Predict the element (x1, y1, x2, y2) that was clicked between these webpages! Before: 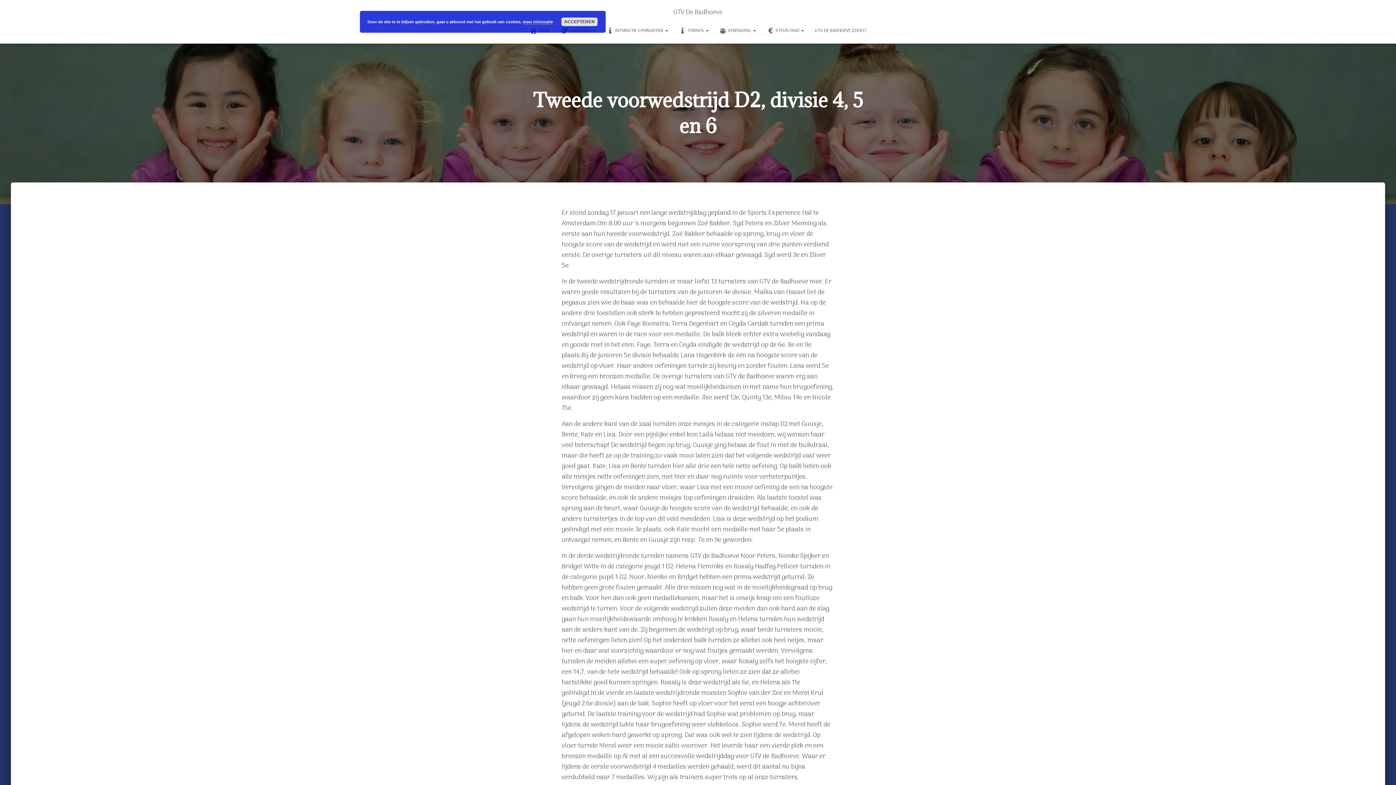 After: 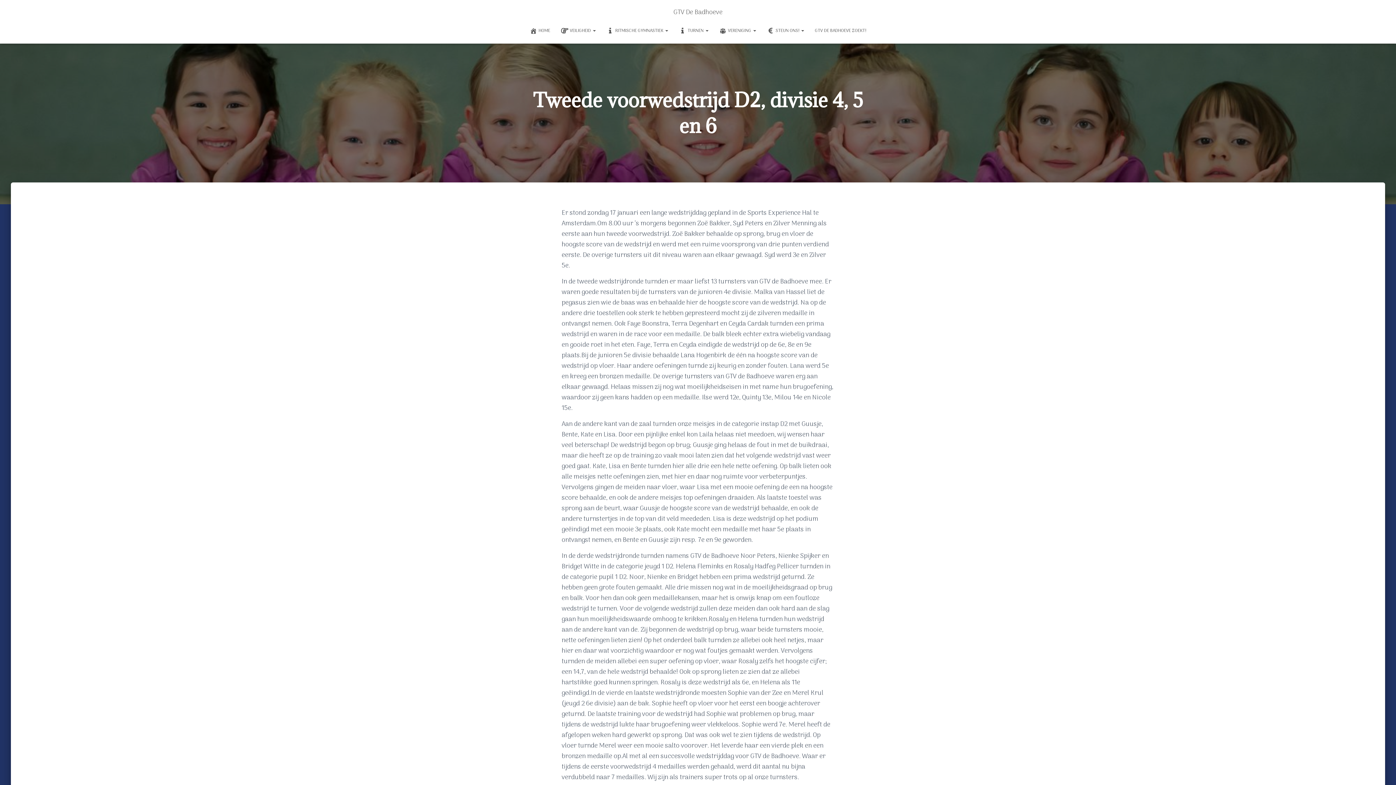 Action: bbox: (561, 17, 597, 26) label: ACCEPTEREN